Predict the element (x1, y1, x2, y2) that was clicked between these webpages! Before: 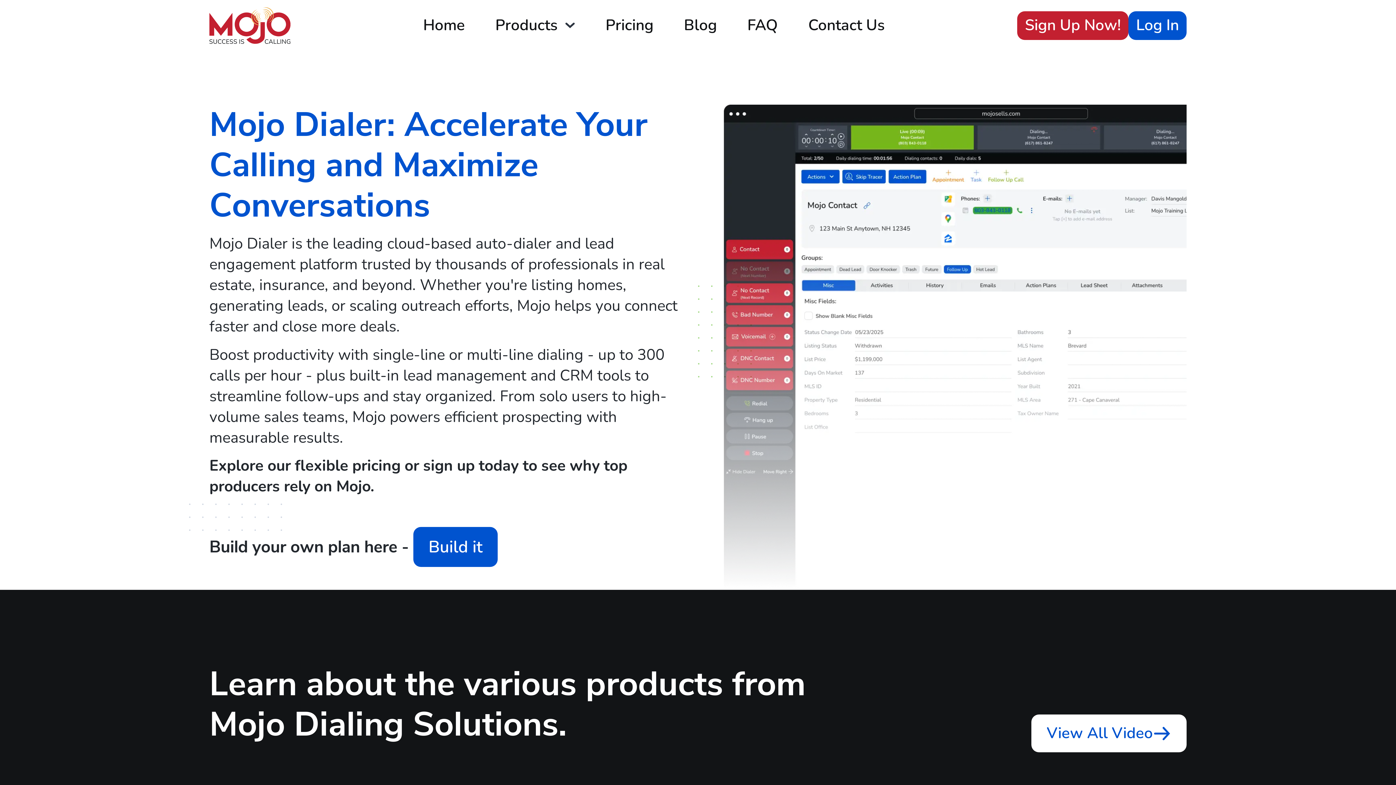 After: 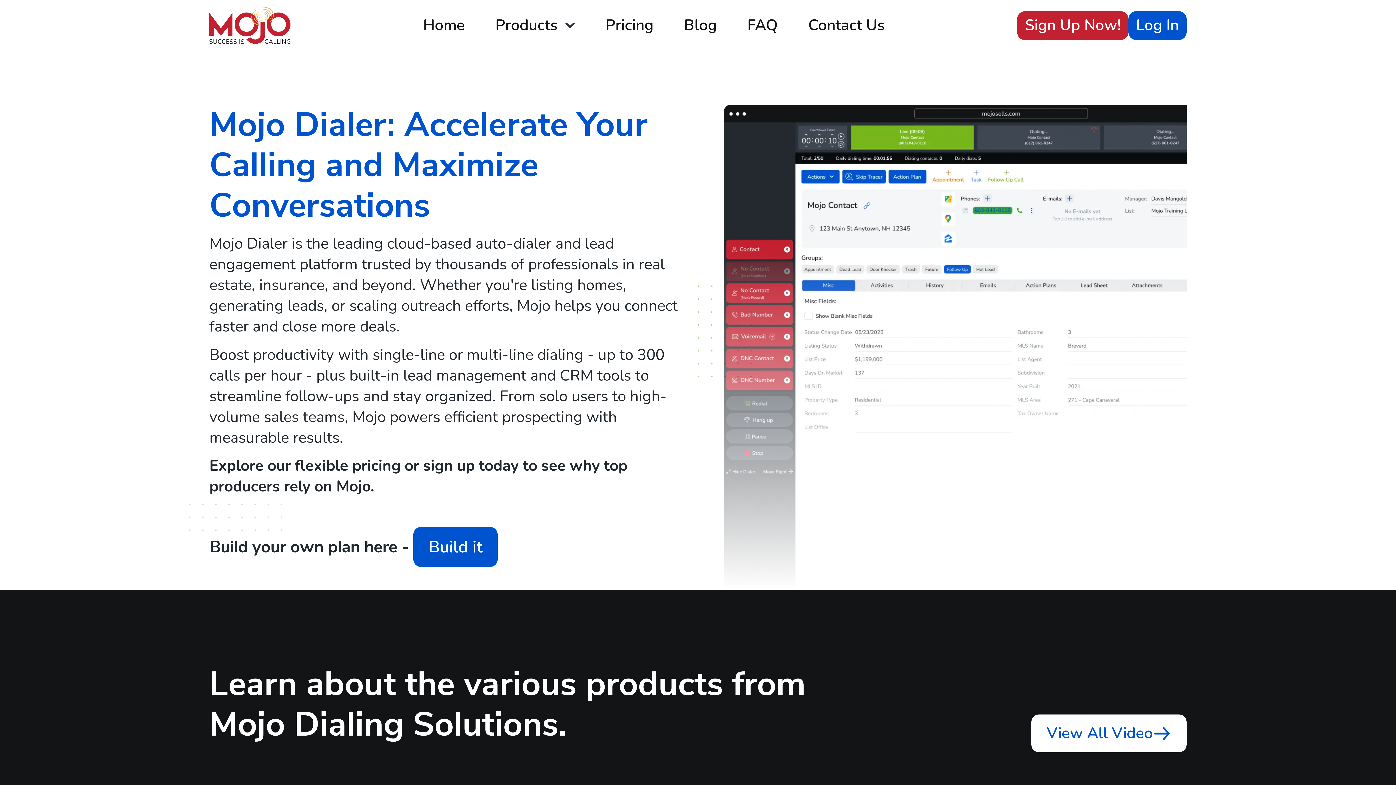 Action: label: Home bbox: (408, 6, 480, 44)